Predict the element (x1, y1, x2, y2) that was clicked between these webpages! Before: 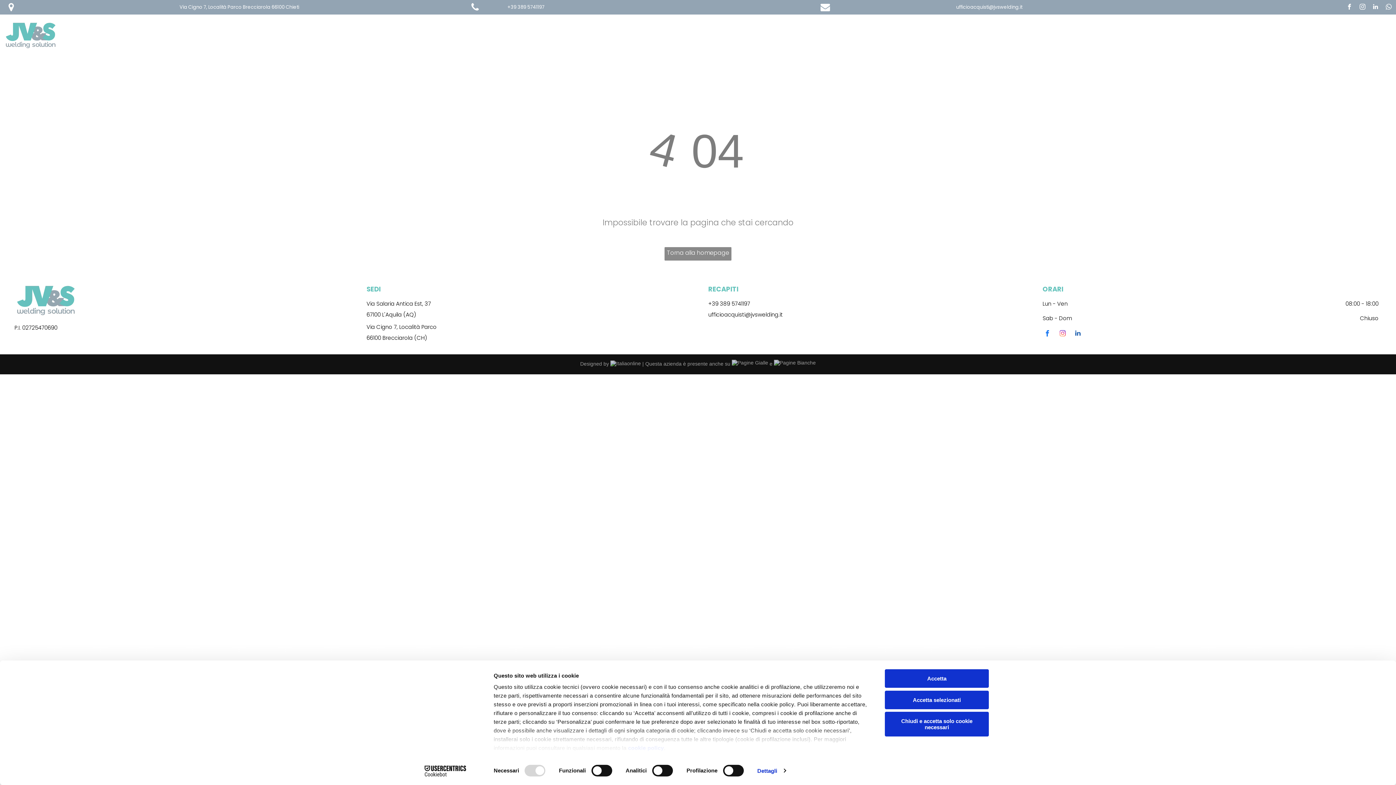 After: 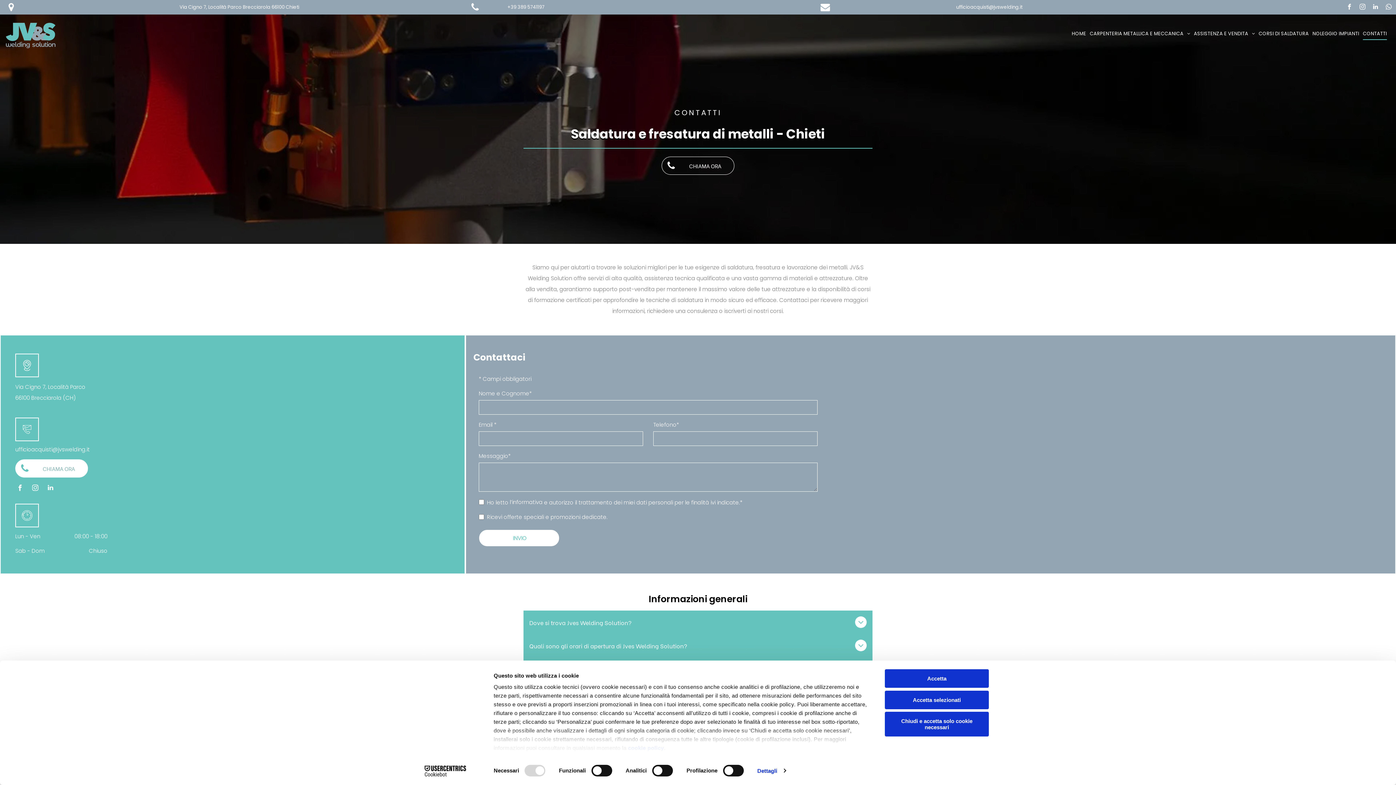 Action: bbox: (1361, 27, 1389, 40) label: CONTATTI